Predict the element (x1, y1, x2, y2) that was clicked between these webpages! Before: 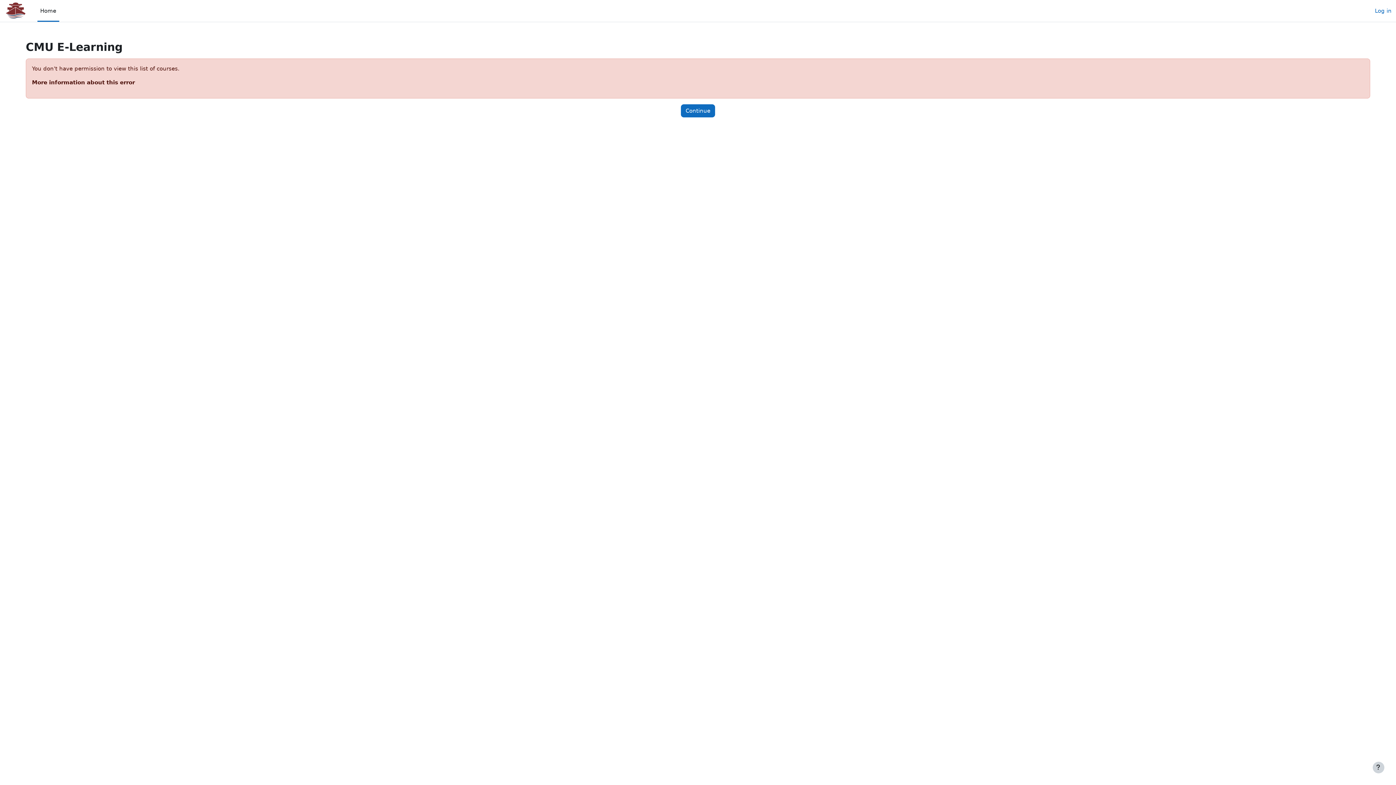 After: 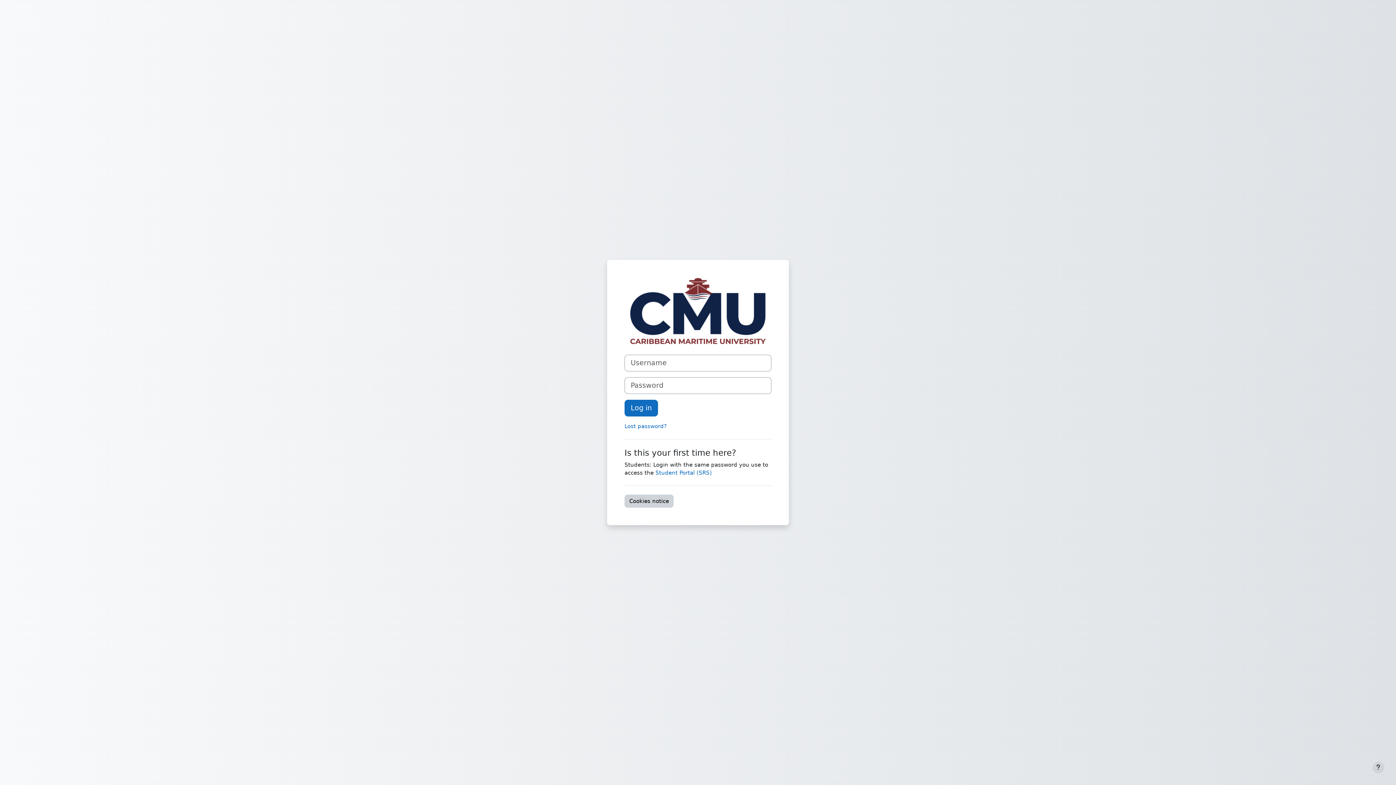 Action: label: Log in bbox: (1375, 6, 1392, 14)